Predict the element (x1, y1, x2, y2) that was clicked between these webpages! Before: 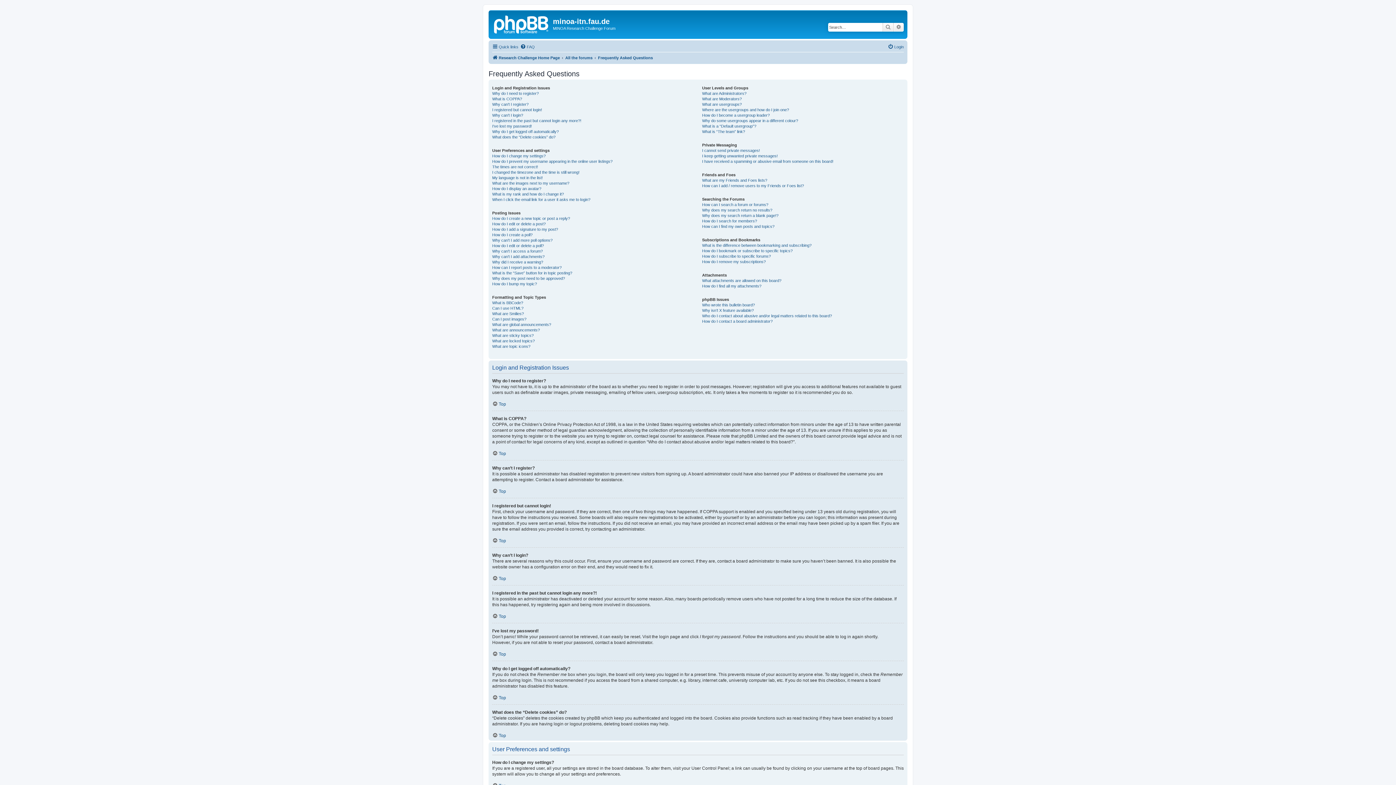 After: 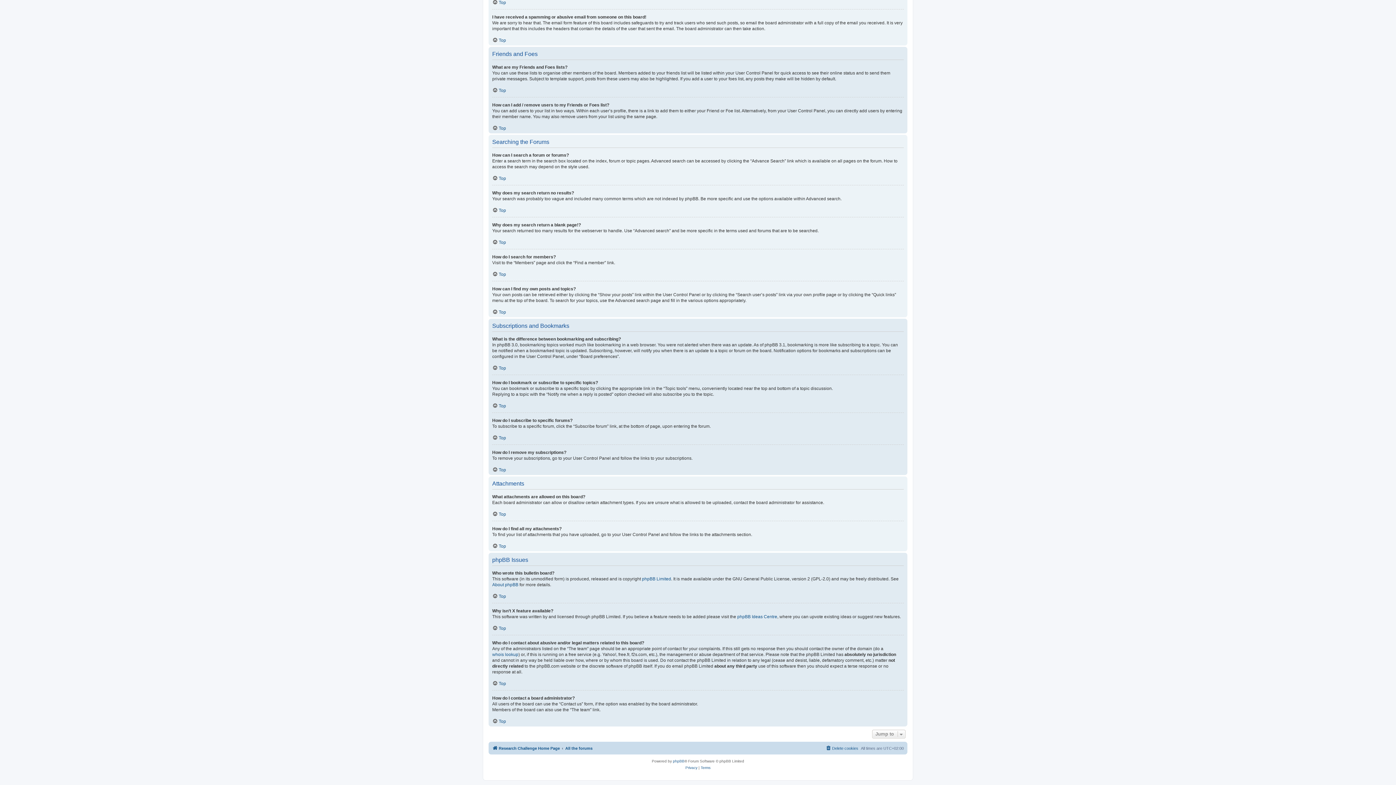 Action: bbox: (702, 253, 771, 259) label: How do I subscribe to specific forums?